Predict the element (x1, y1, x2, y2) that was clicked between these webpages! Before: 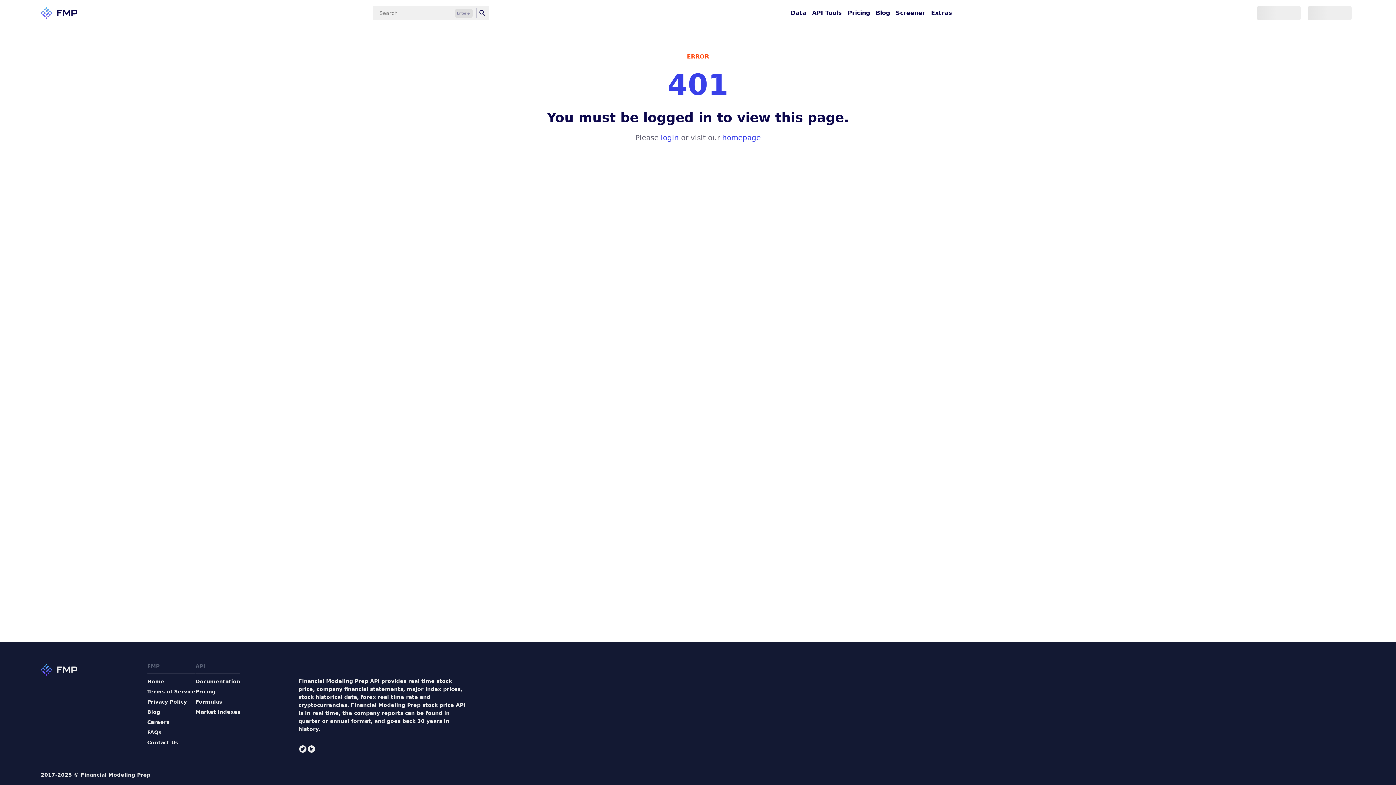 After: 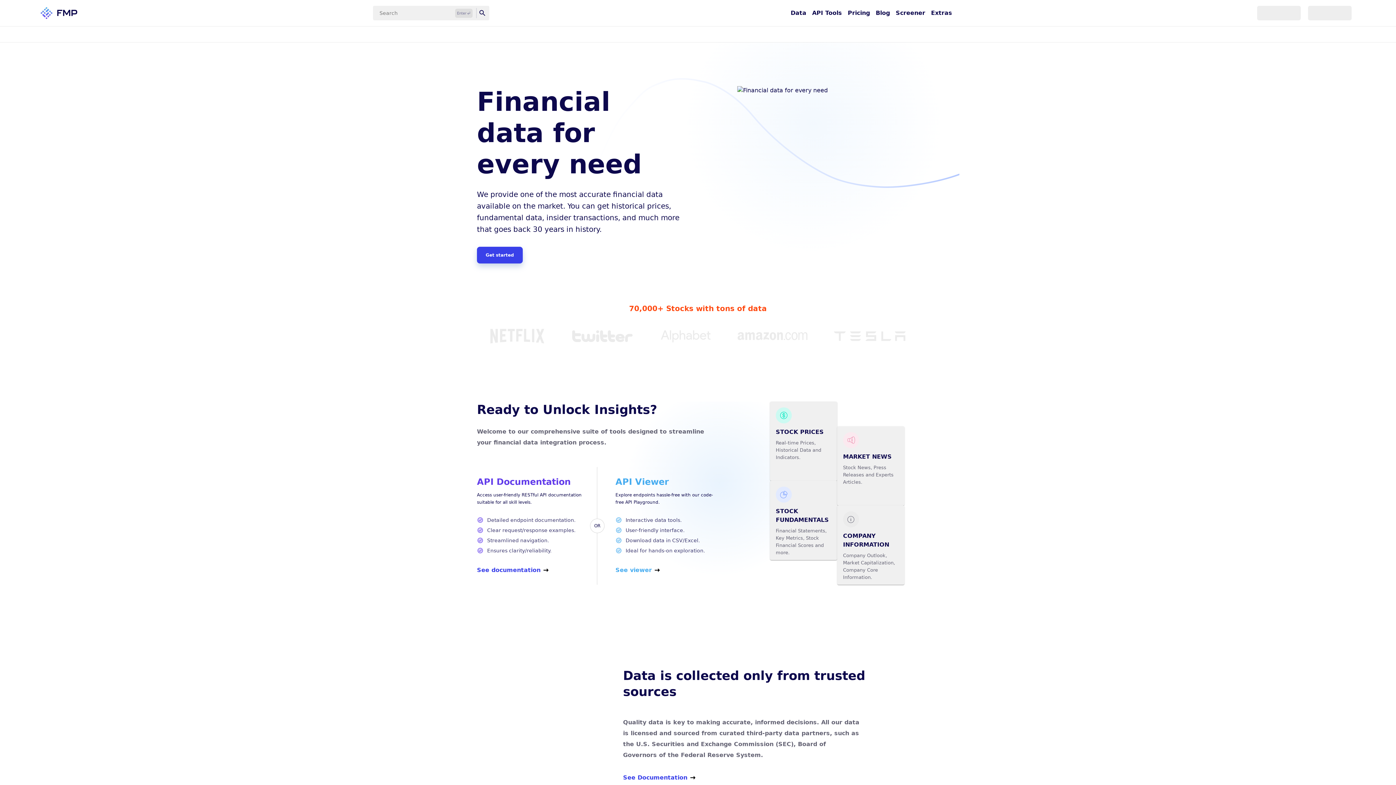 Action: bbox: (147, 678, 195, 685) label: Home